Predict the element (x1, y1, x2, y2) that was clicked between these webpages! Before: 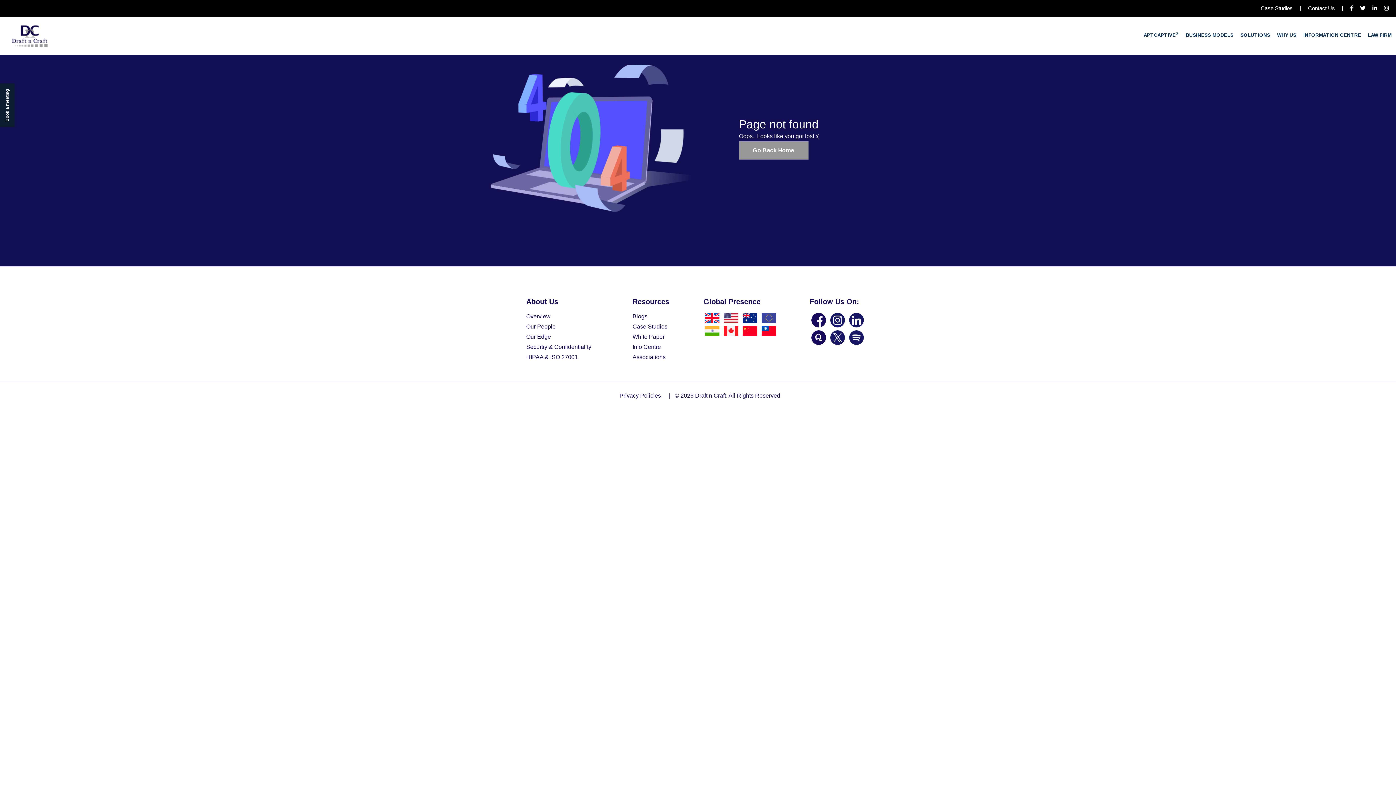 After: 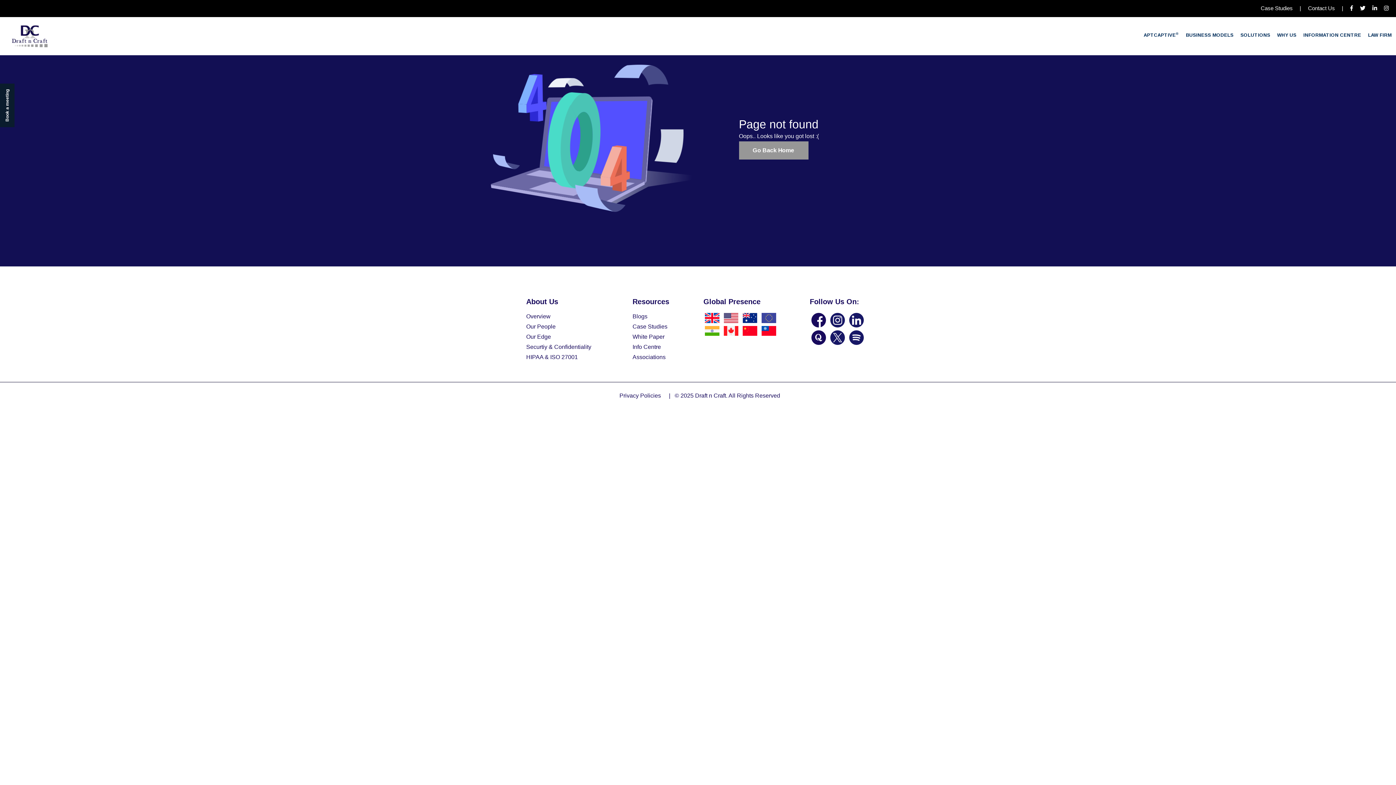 Action: label: BUSINESS MODELS bbox: (1186, 29, 1233, 40)